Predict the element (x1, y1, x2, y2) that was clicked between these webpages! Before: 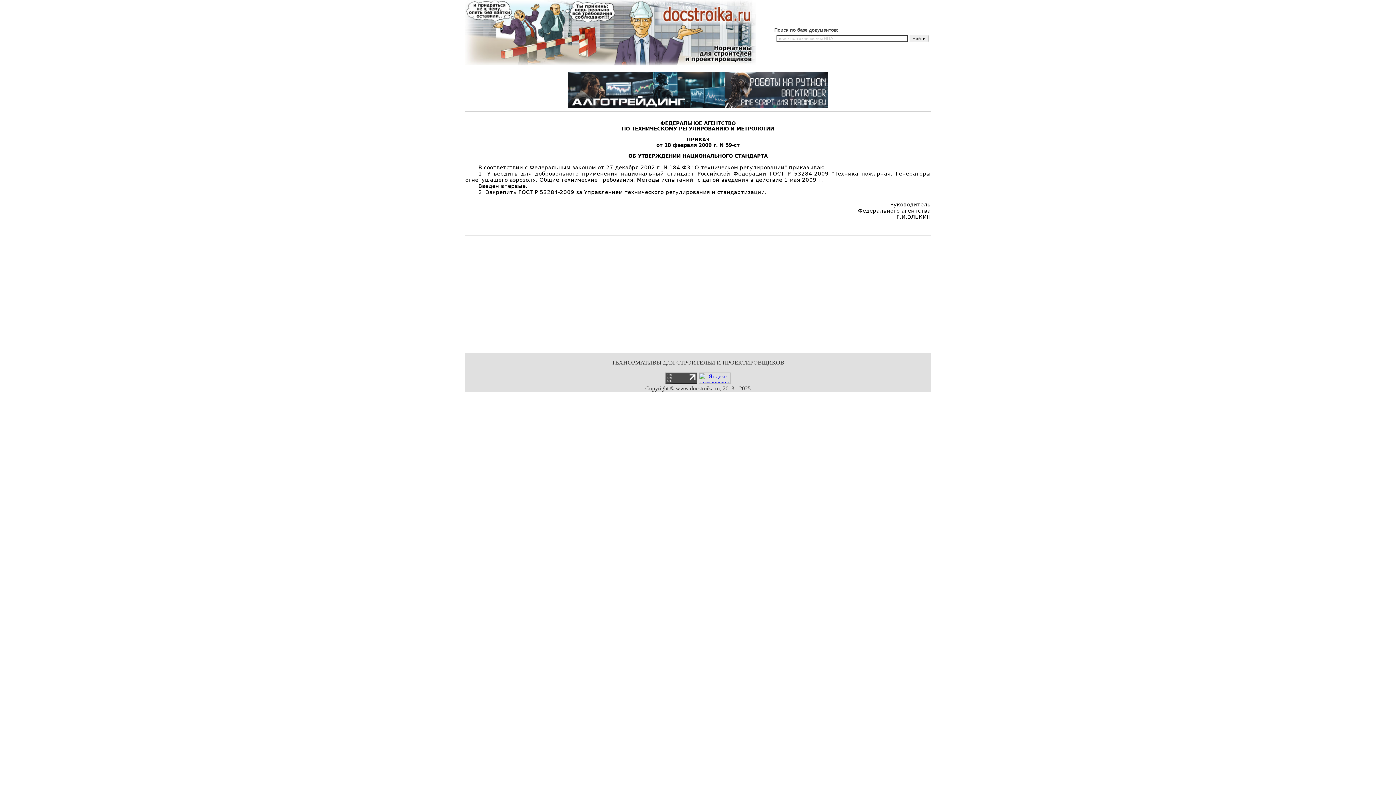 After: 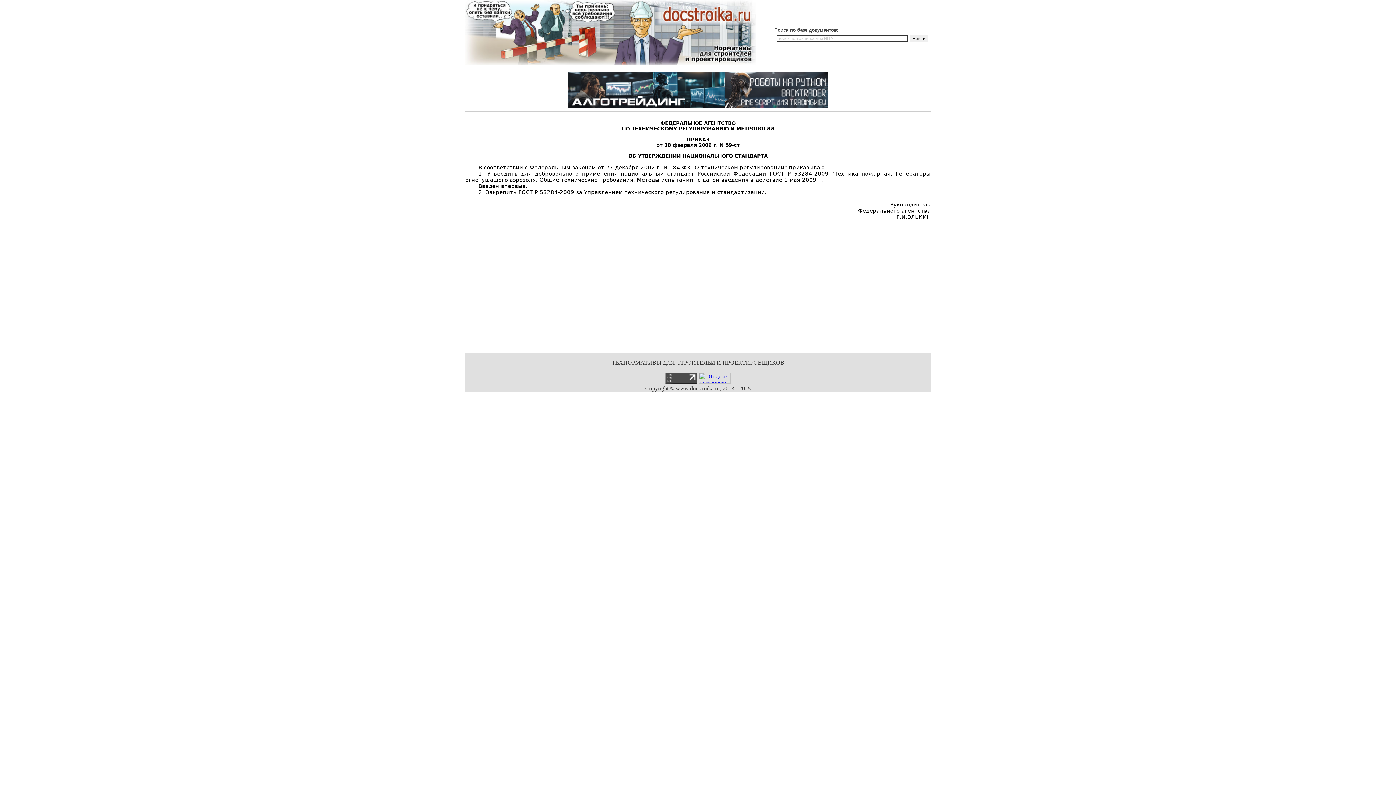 Action: bbox: (665, 378, 697, 385)